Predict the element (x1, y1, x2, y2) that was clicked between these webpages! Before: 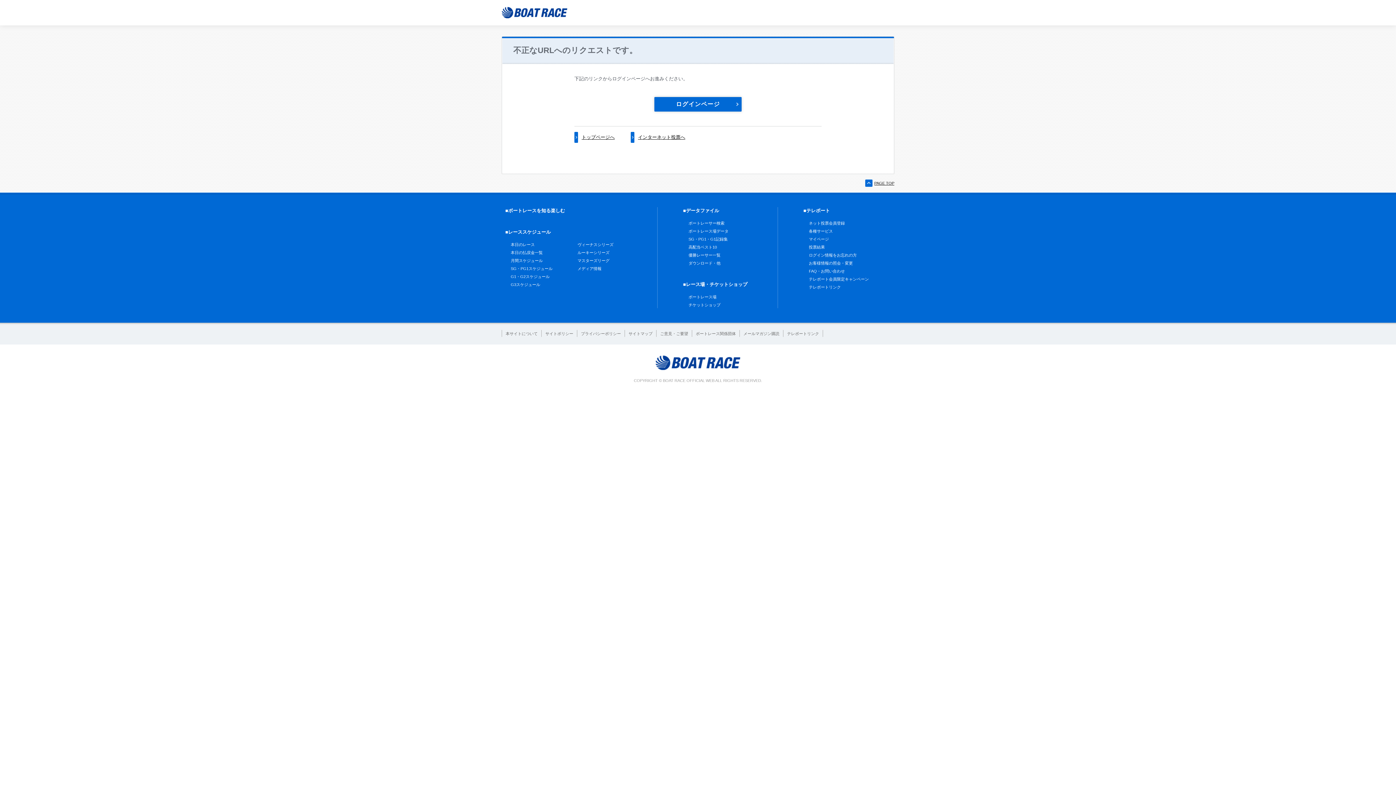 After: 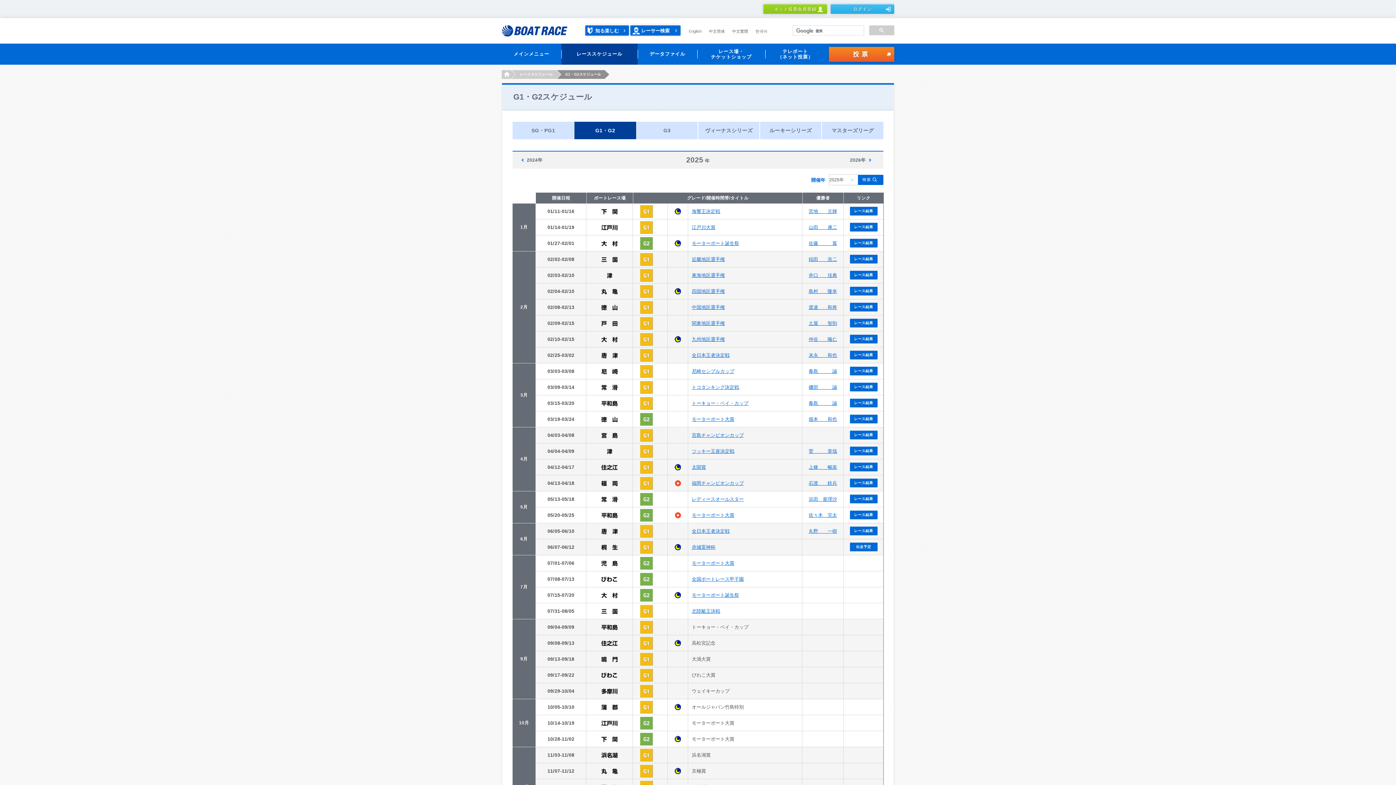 Action: label: G1・G2スケジュール bbox: (510, 274, 549, 278)